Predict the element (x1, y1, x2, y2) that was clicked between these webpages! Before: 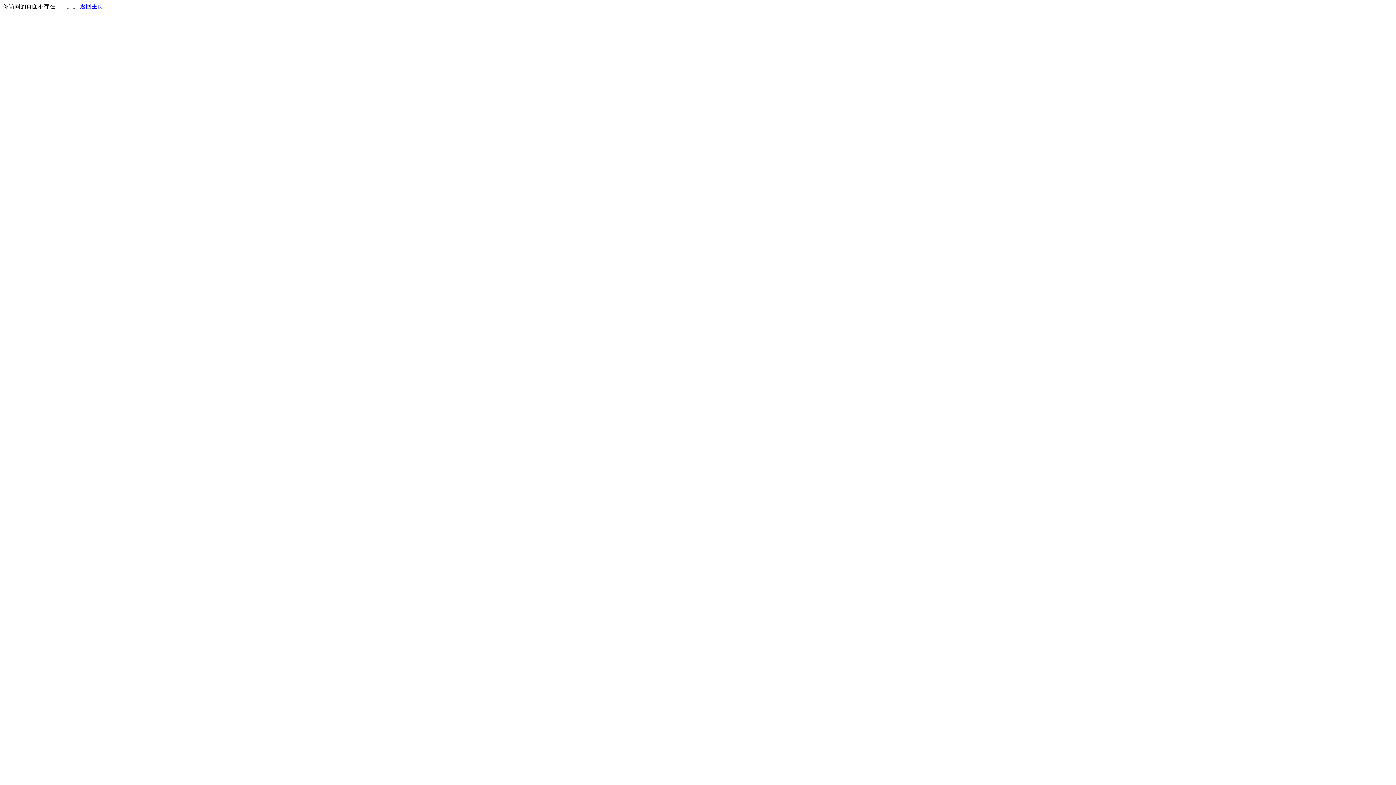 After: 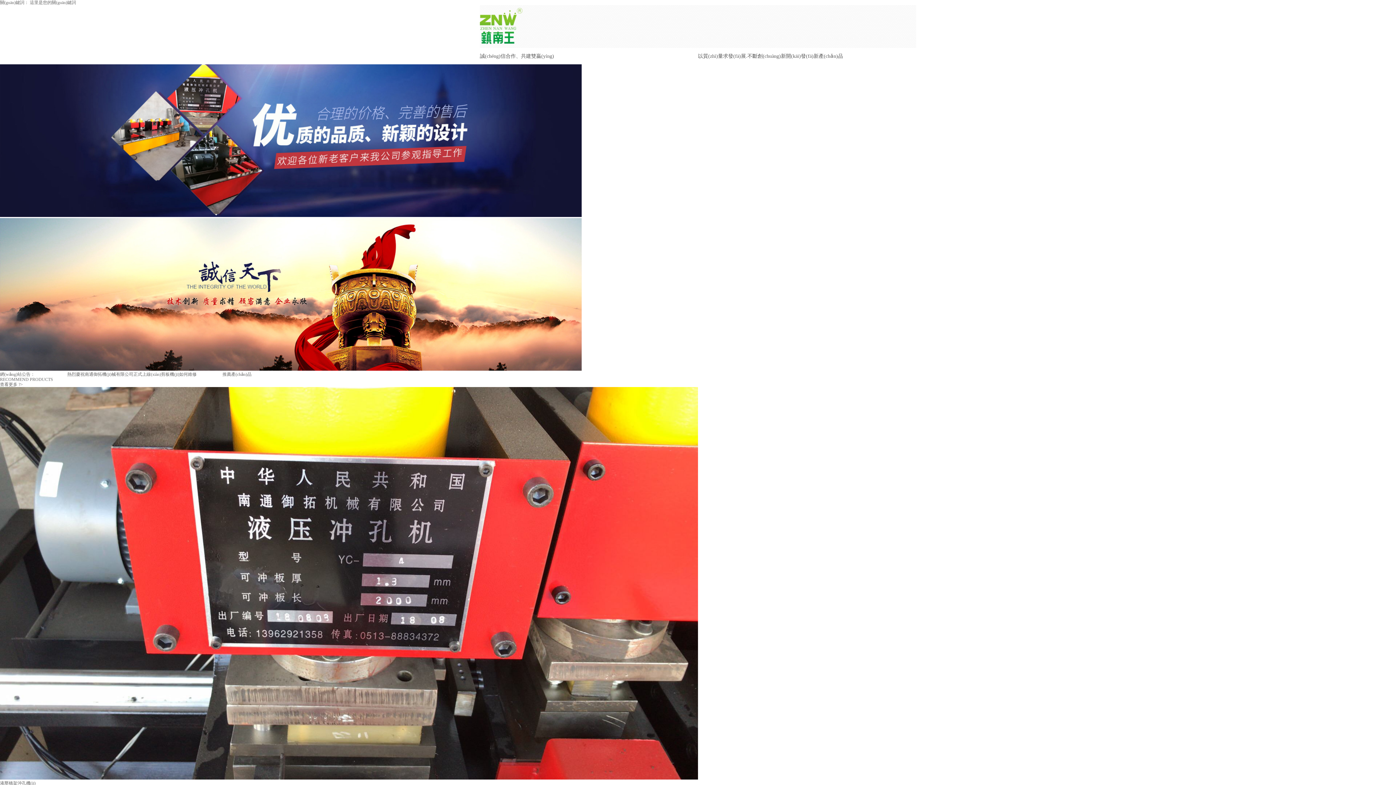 Action: label: 返回主页 bbox: (80, 3, 103, 9)